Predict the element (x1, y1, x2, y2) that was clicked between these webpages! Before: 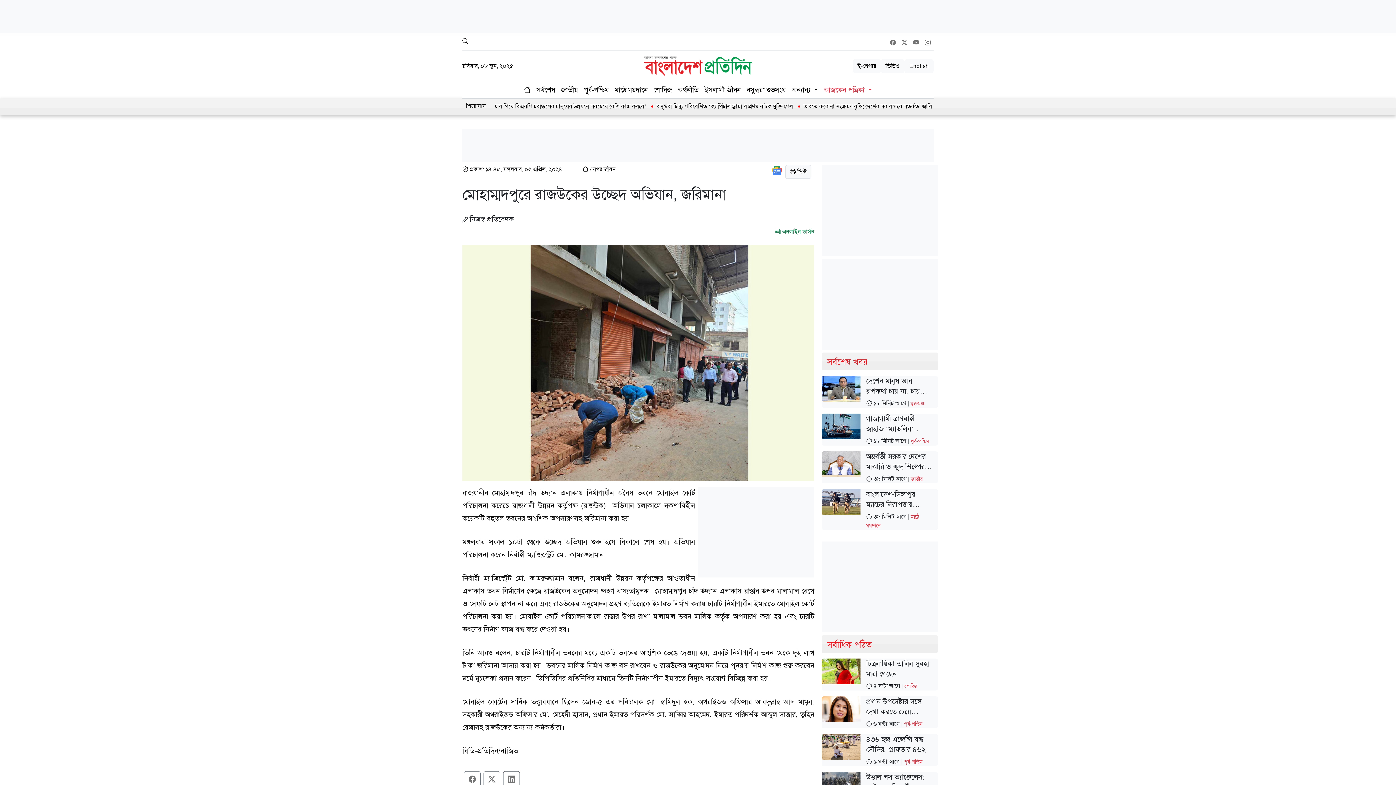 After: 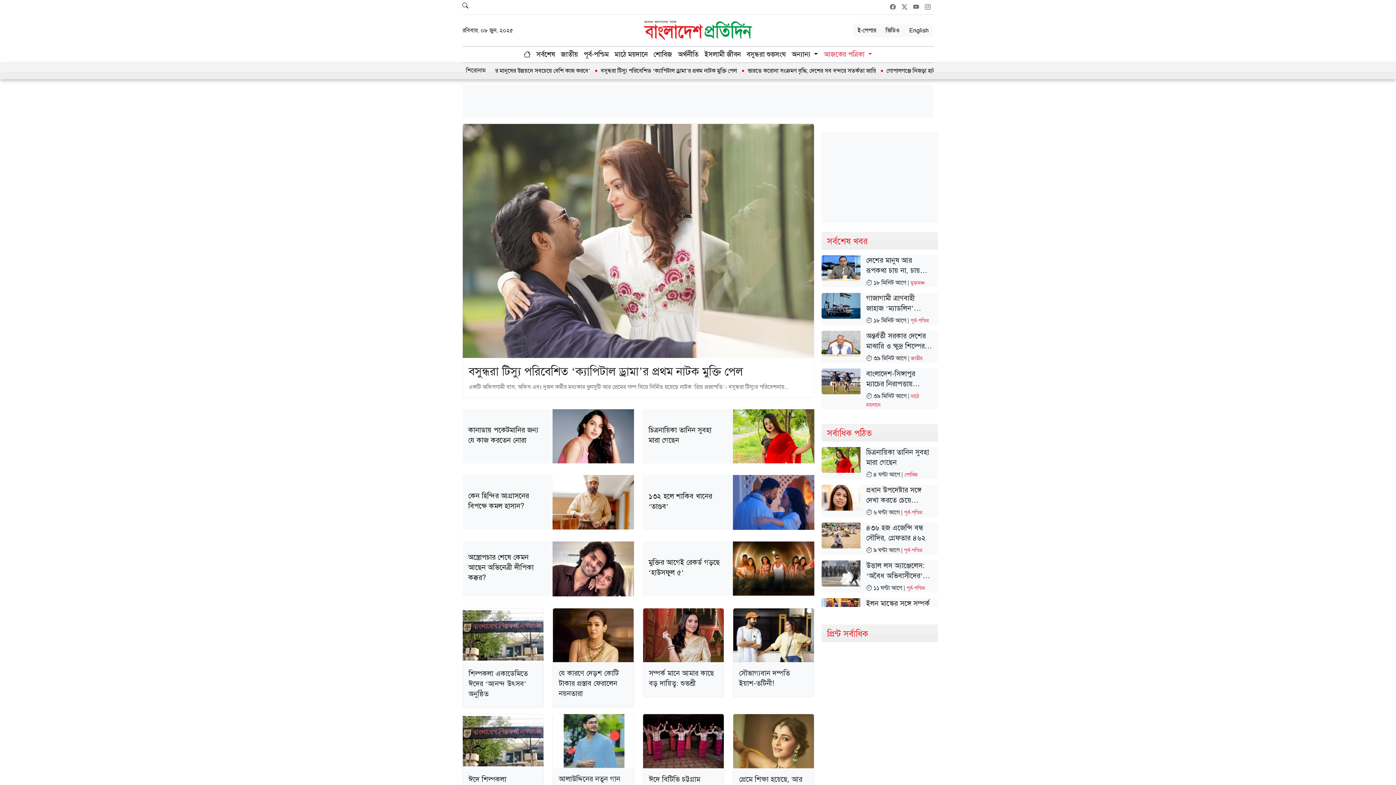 Action: label: শোবিজ bbox: (650, 82, 675, 98)